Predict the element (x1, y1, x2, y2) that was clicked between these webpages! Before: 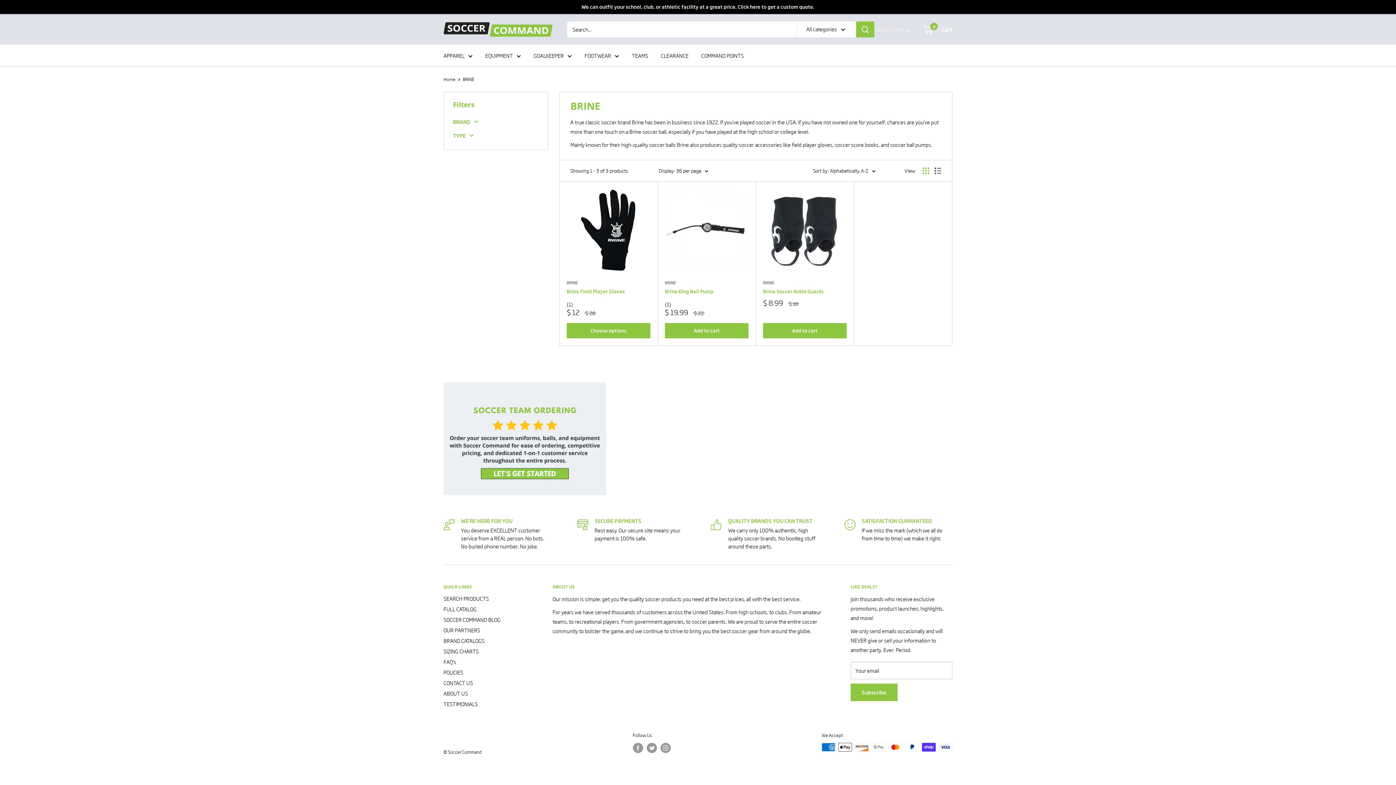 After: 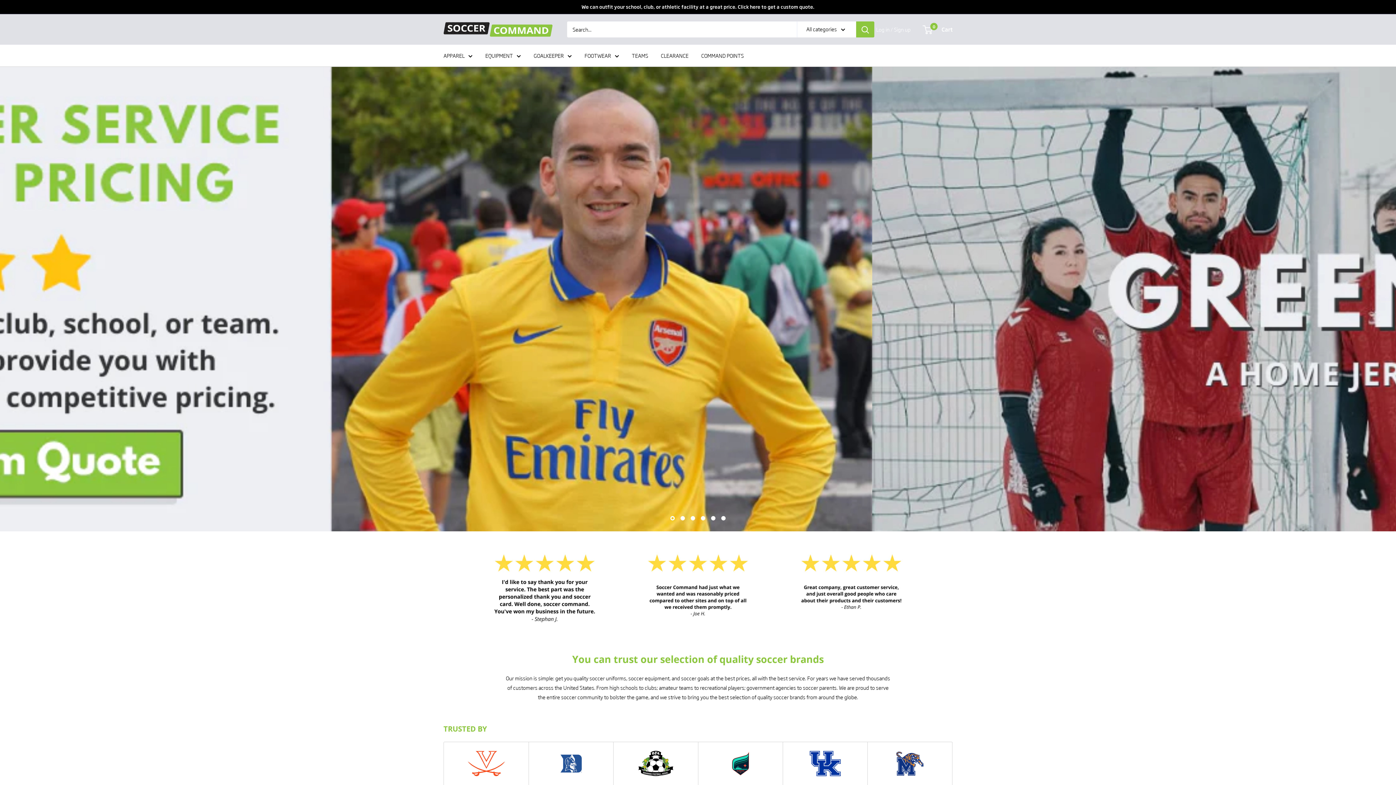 Action: bbox: (443, 22, 552, 36)